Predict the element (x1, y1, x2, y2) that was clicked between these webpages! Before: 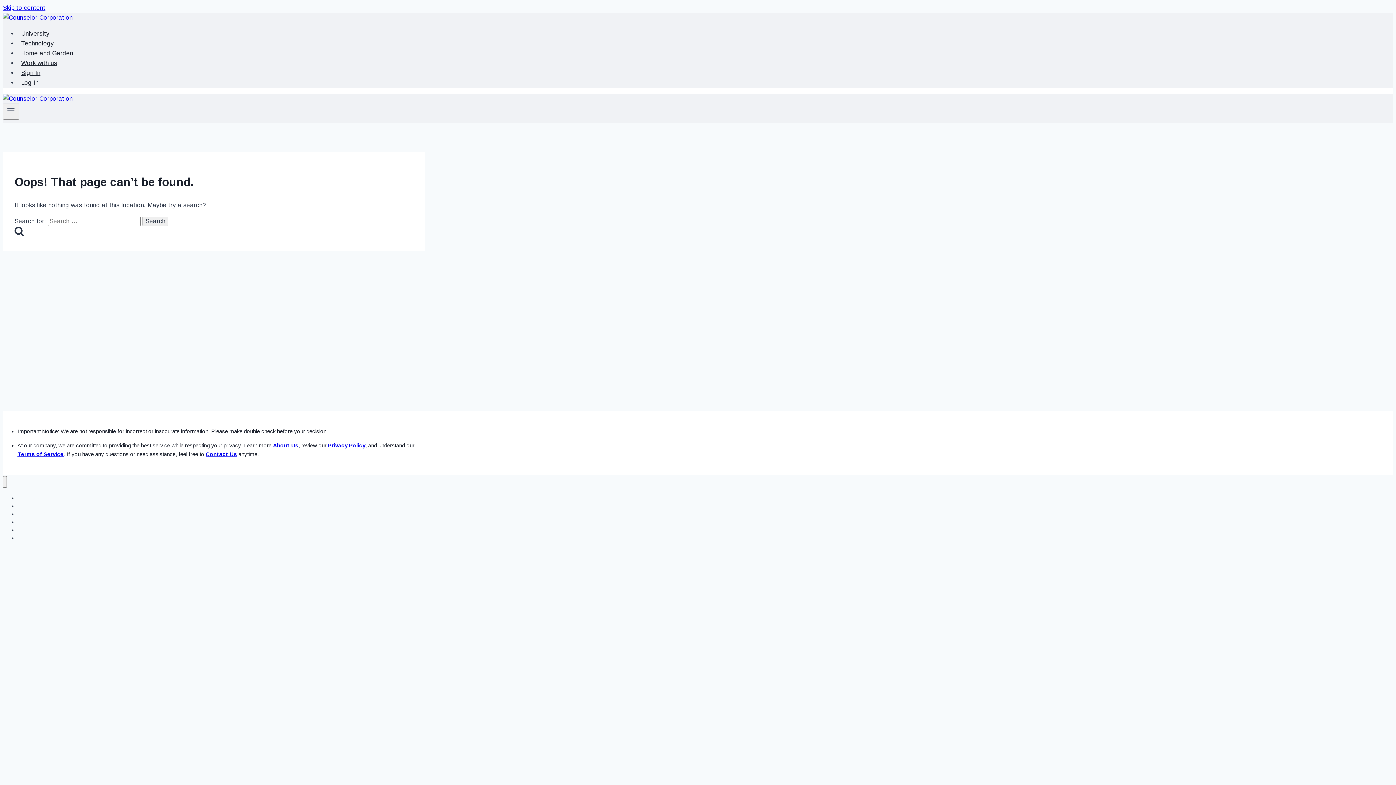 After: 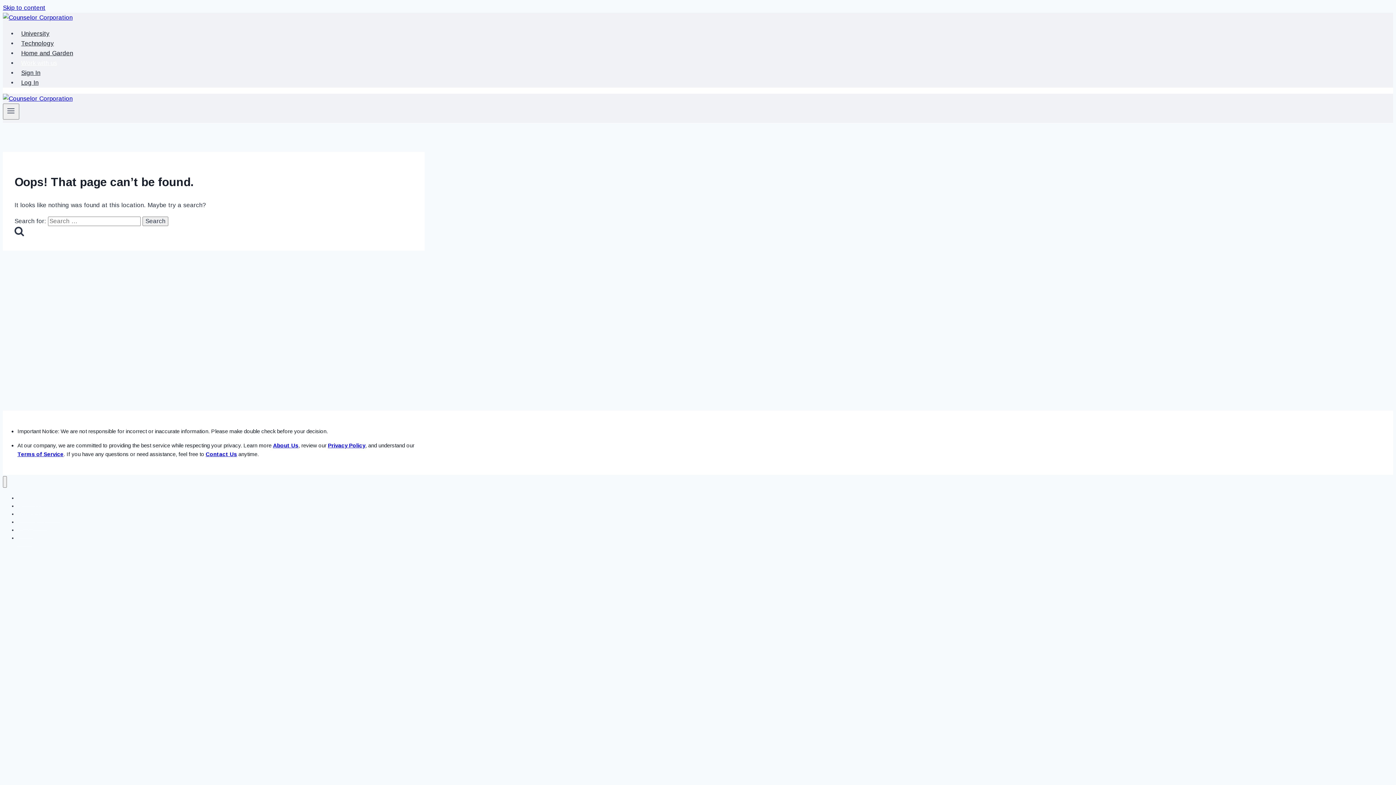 Action: label: Work with us bbox: (17, 55, 60, 70)